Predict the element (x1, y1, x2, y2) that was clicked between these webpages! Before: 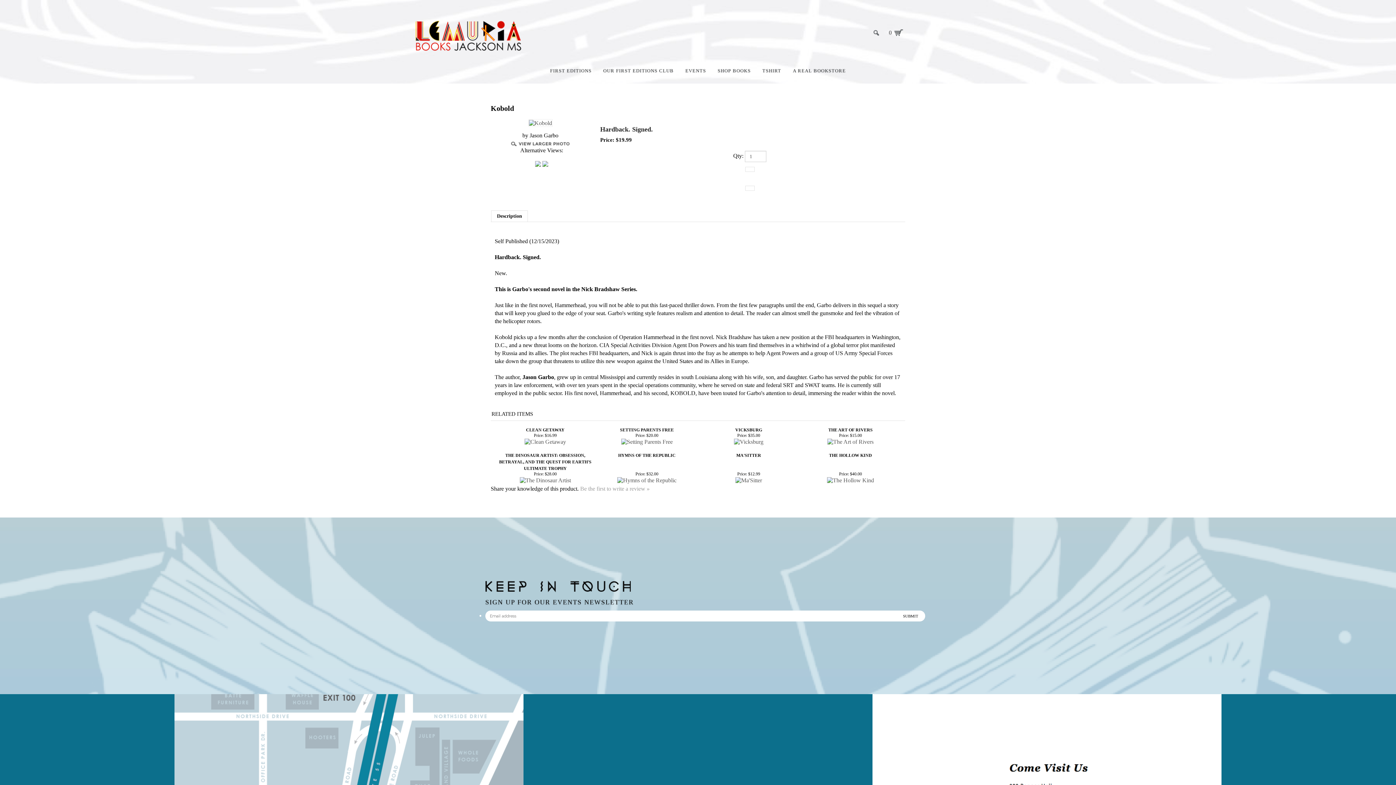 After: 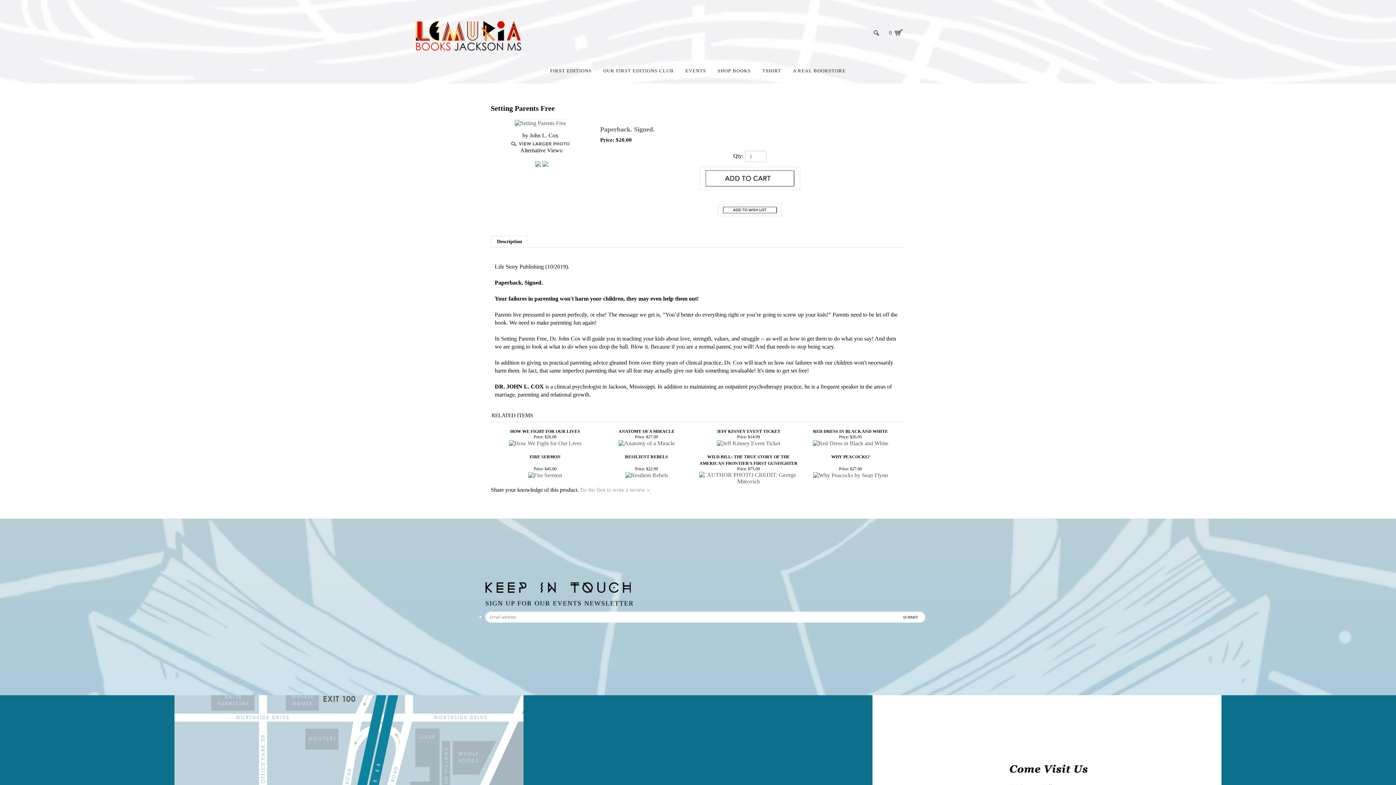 Action: bbox: (621, 450, 672, 456)